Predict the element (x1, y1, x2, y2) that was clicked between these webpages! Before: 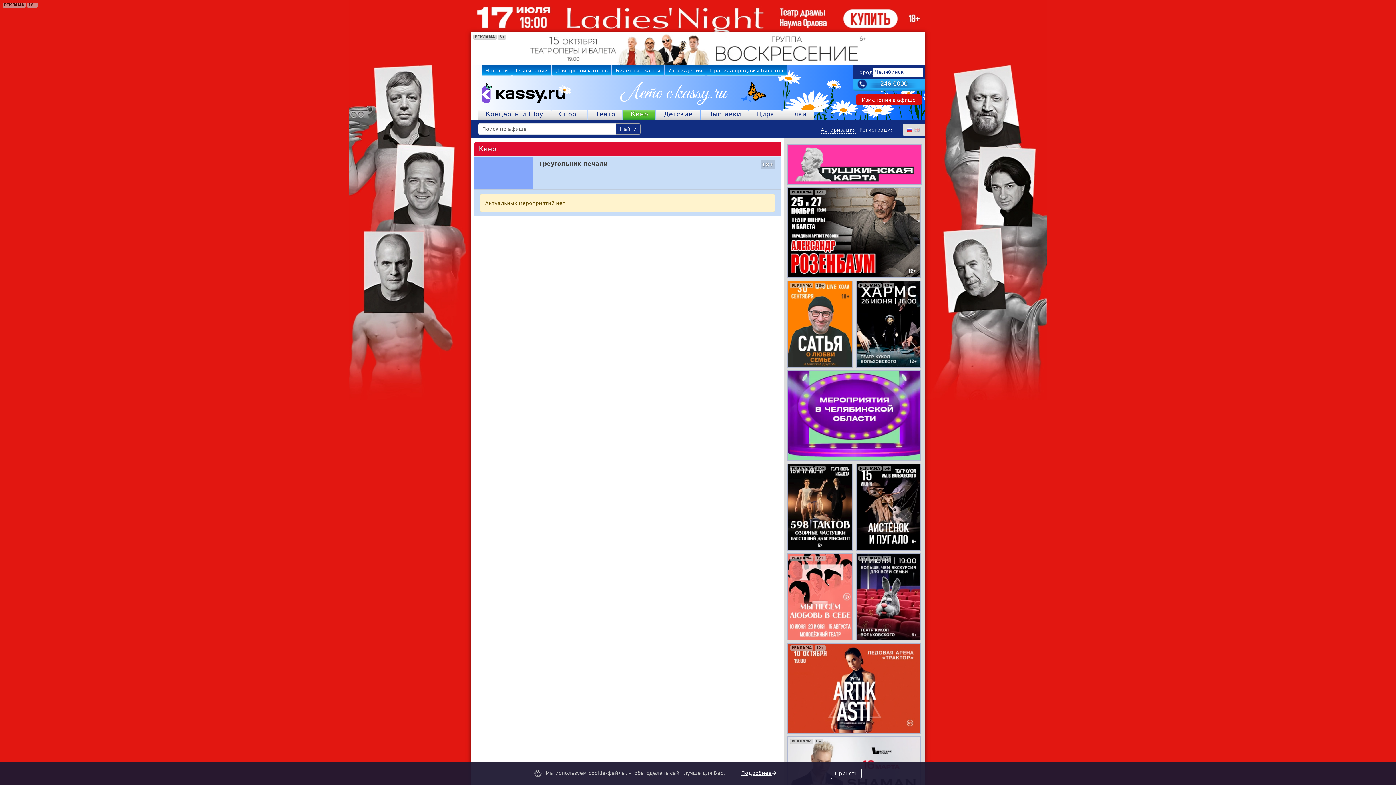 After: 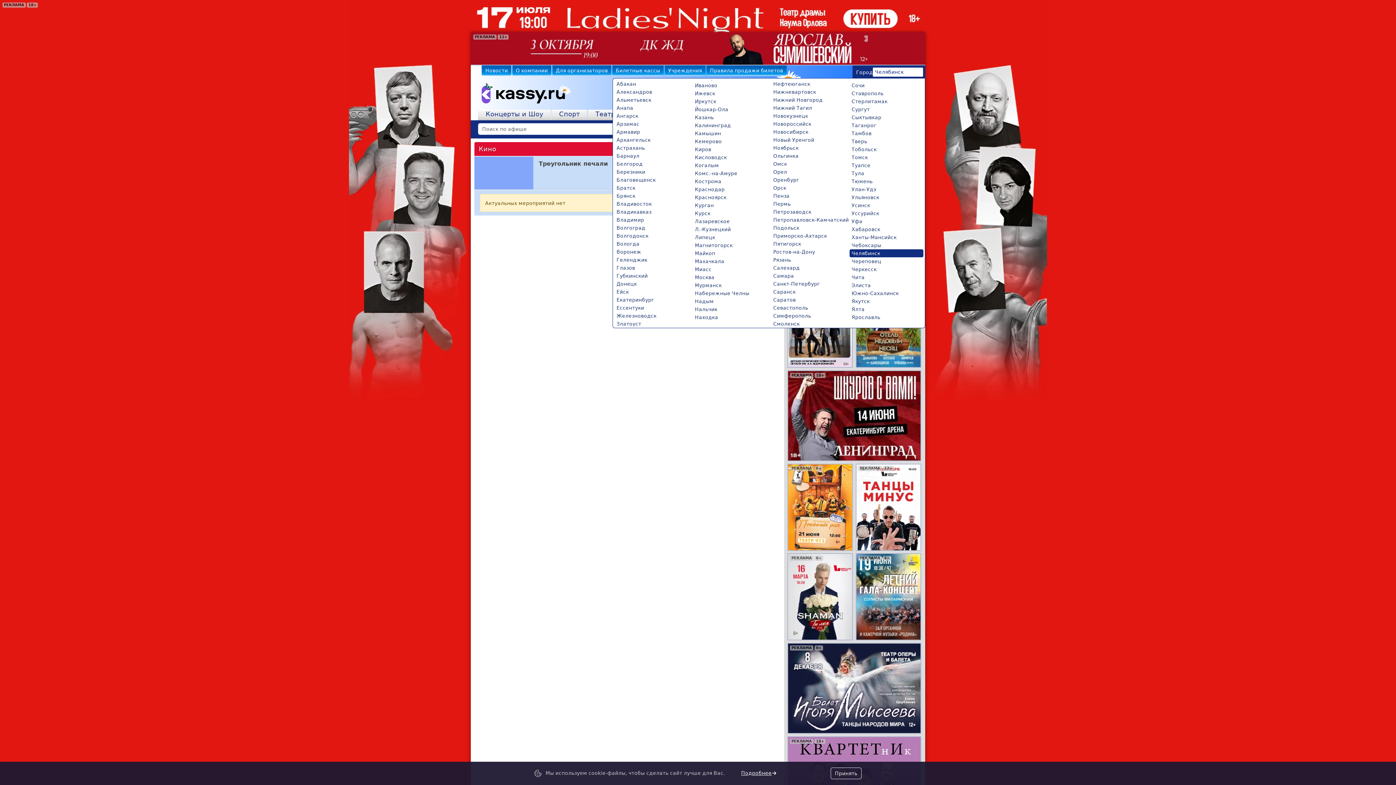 Action: label: Челябинск bbox: (873, 67, 923, 76)